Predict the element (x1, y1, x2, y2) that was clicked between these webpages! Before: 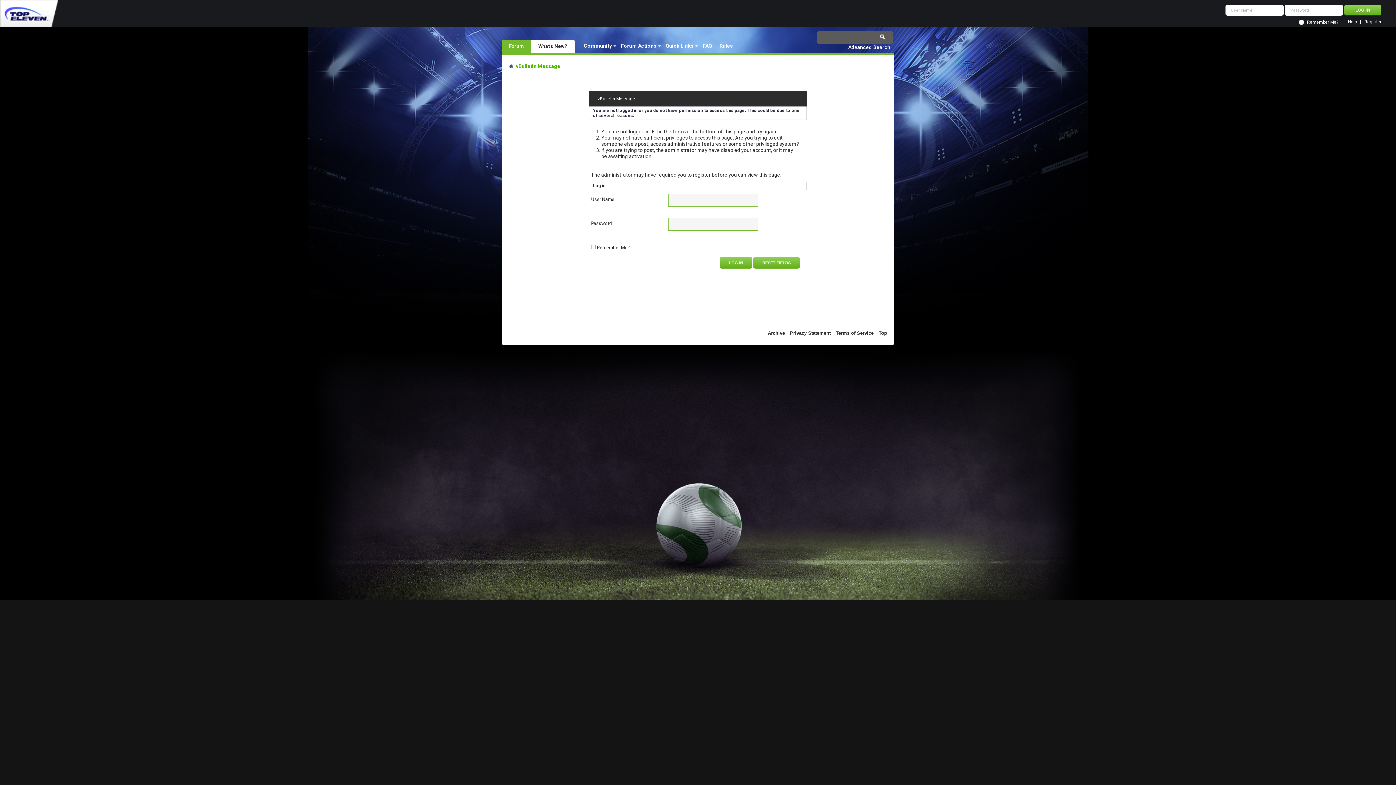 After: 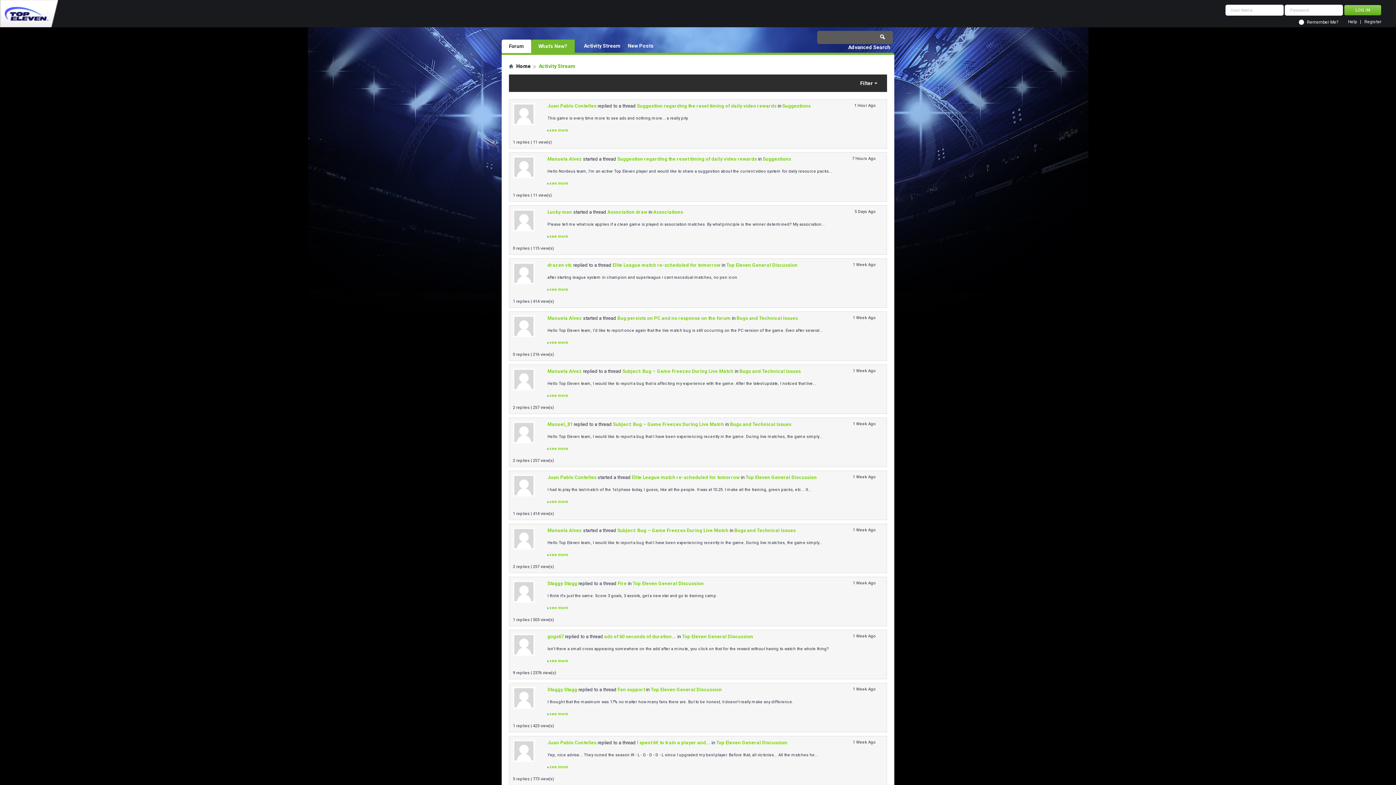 Action: bbox: (531, 39, 574, 53) label: What's New?